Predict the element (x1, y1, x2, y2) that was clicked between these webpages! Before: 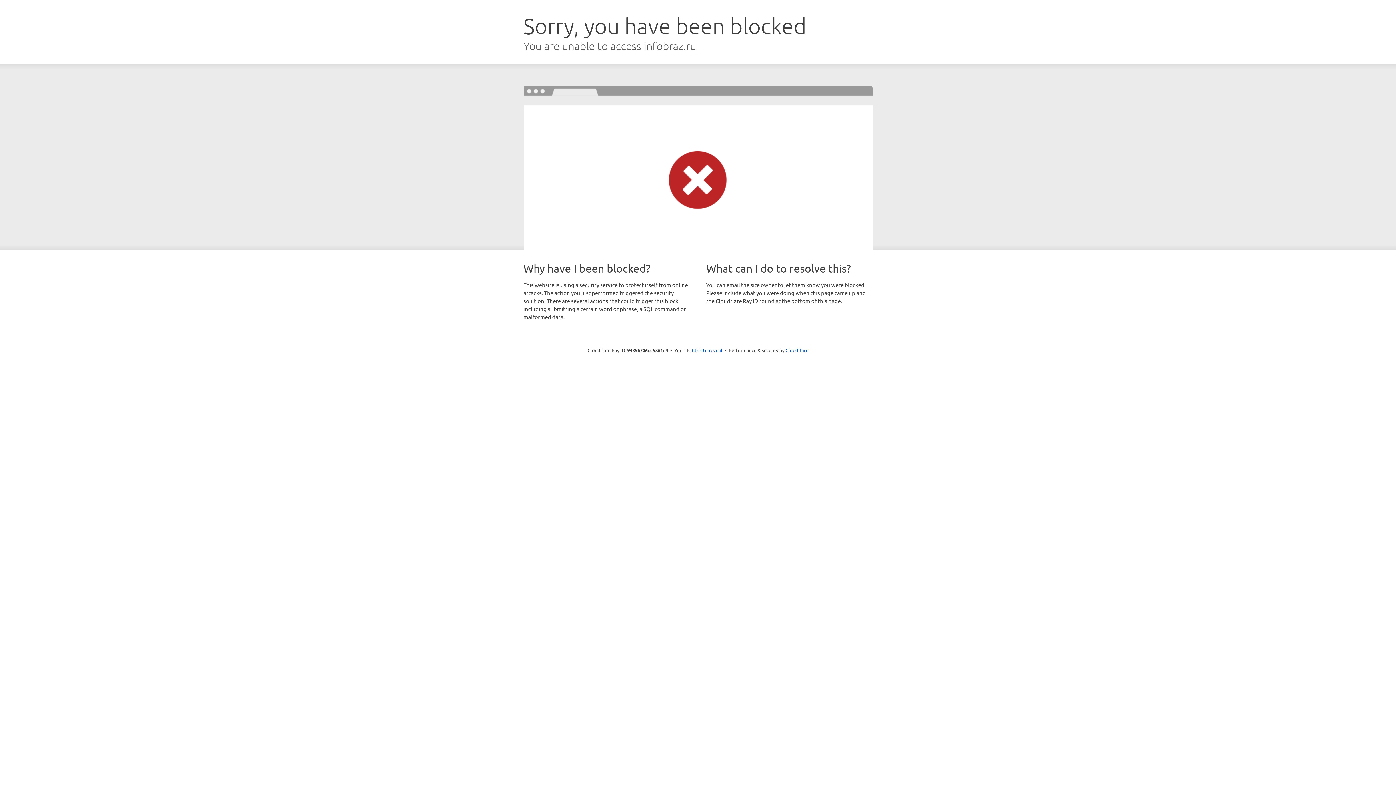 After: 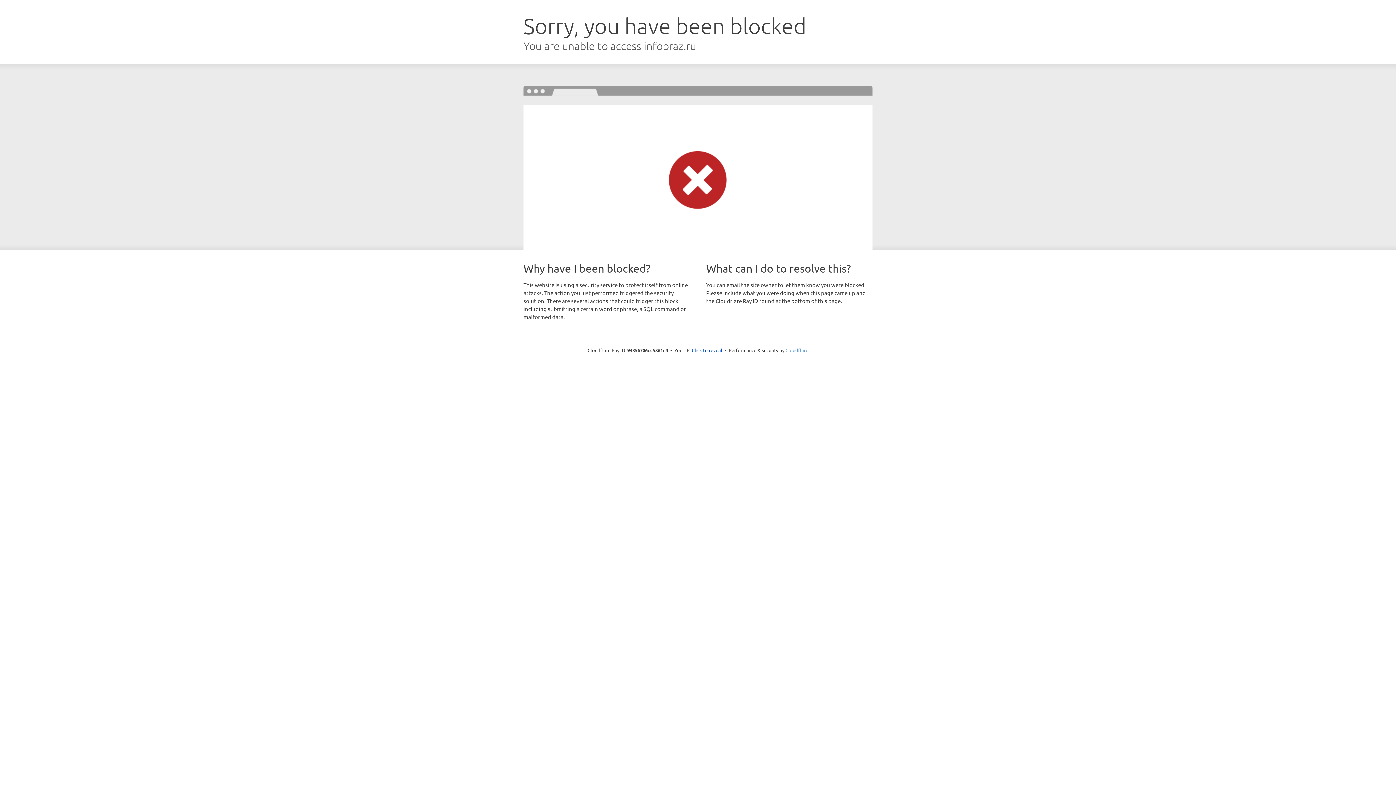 Action: label: Cloudflare bbox: (785, 347, 808, 353)